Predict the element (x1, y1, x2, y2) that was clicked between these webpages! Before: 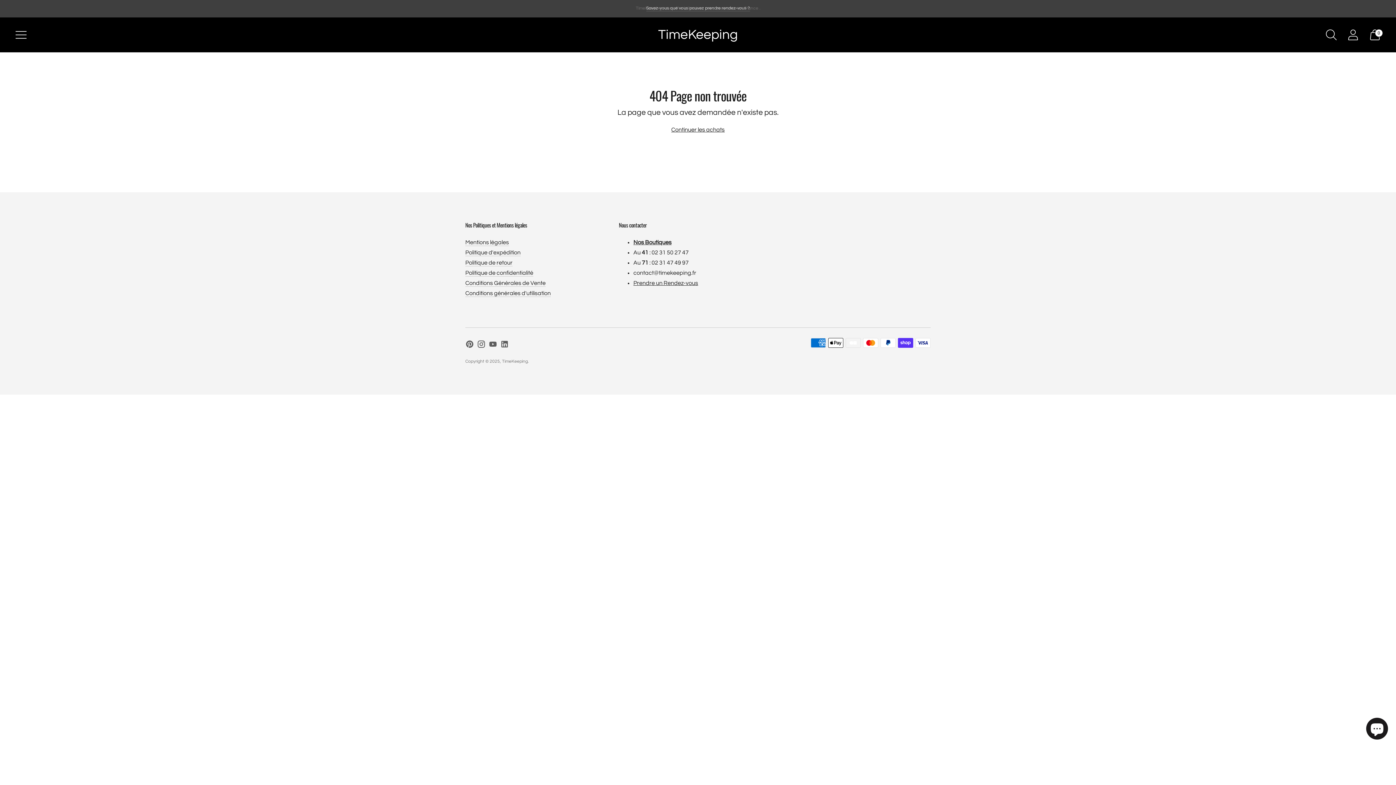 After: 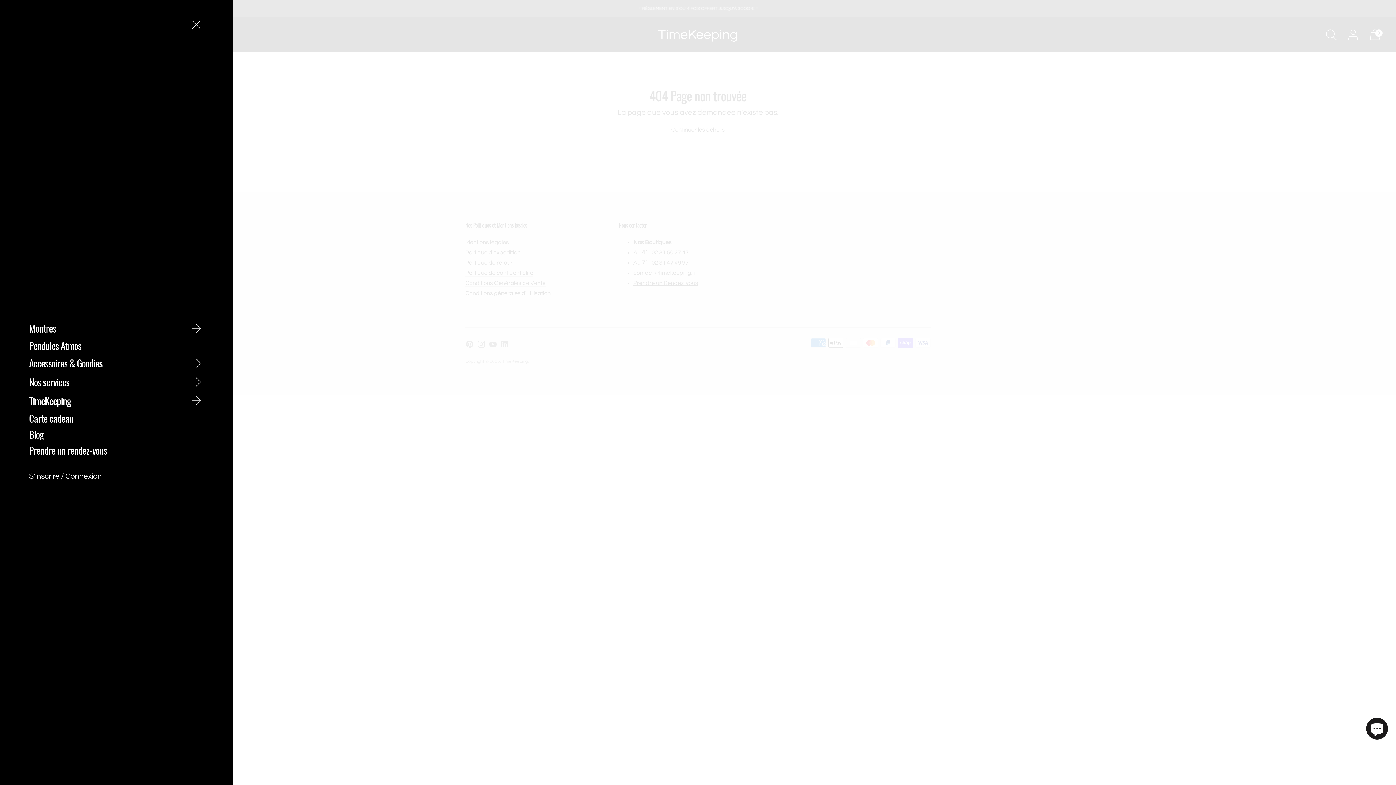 Action: label: Ouvrir le menu modal bbox: (10, 24, 31, 45)